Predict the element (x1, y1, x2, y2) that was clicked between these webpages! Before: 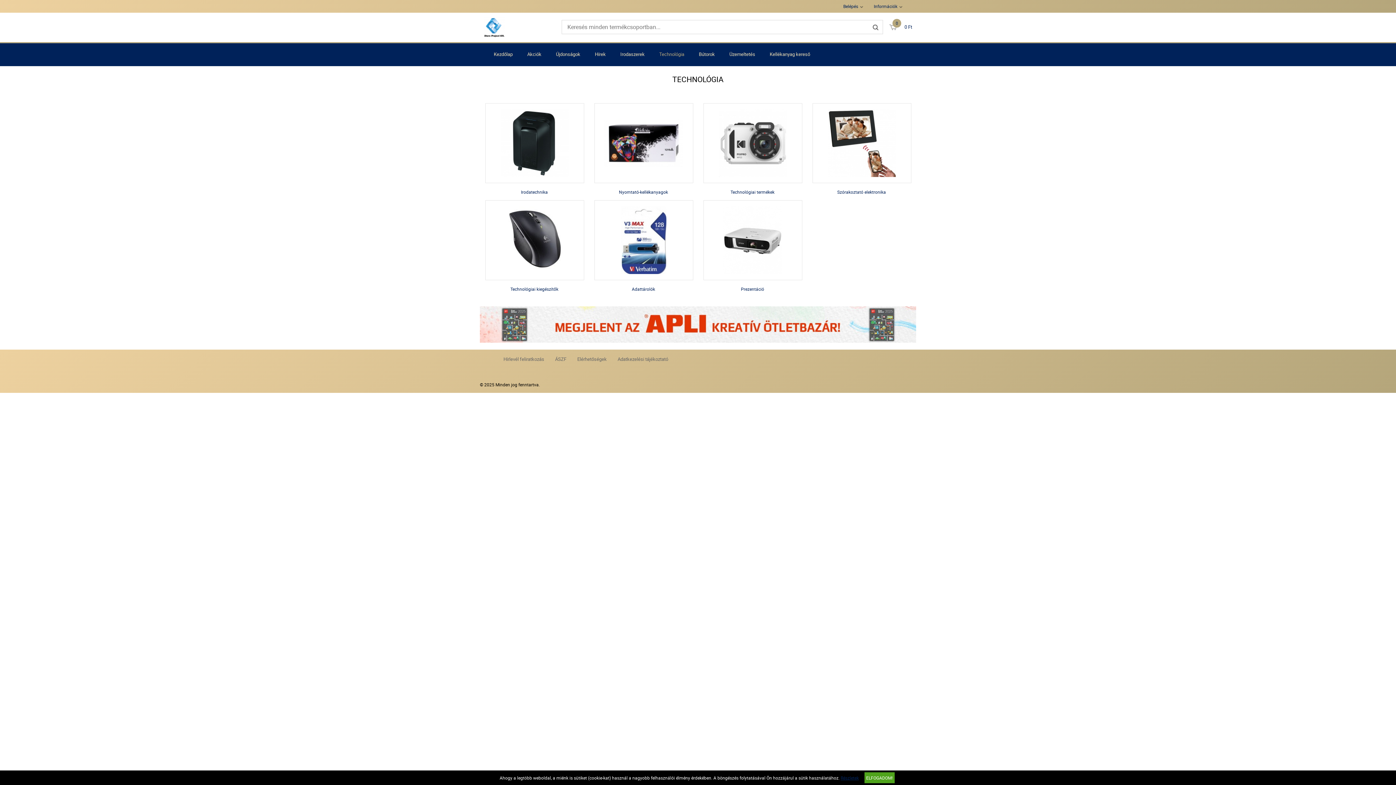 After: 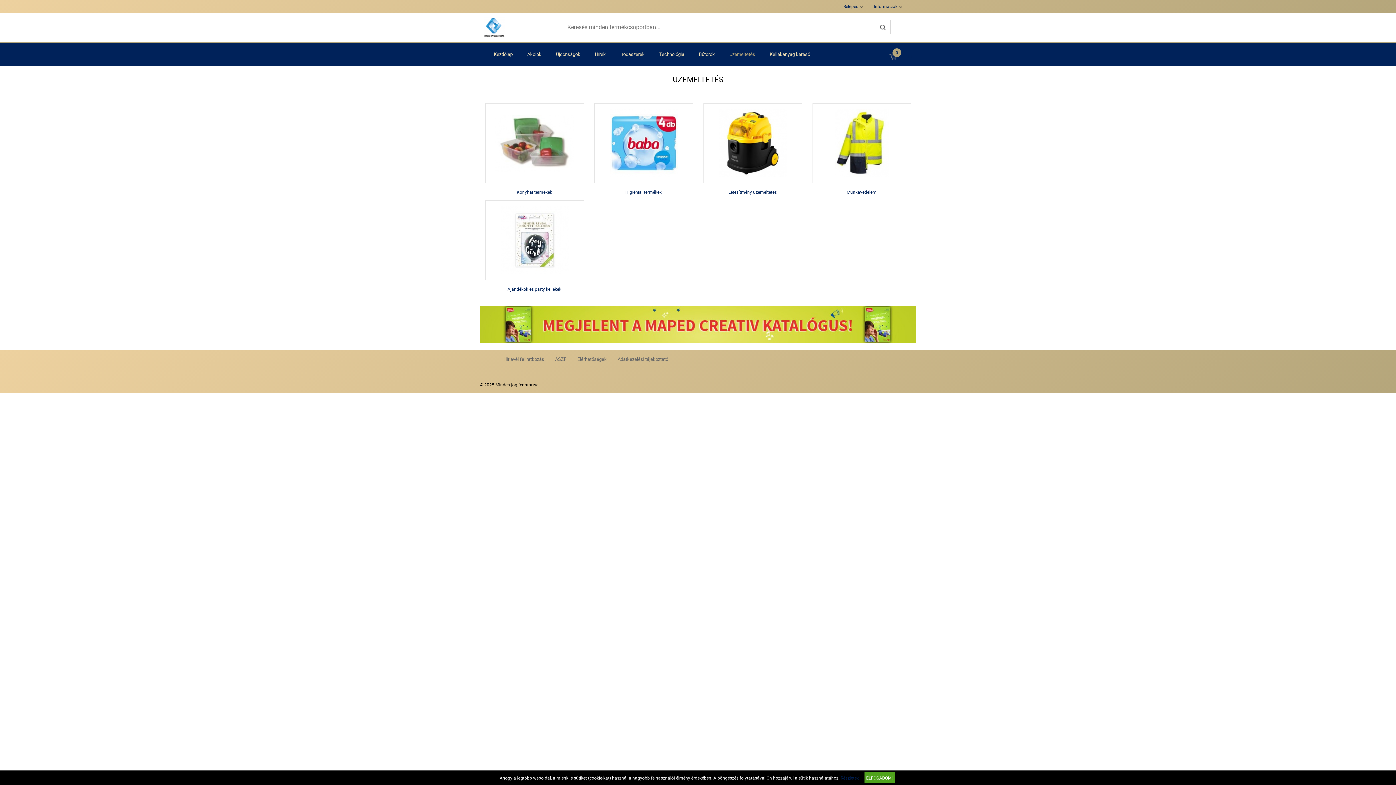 Action: label: Üzemeltetés bbox: (729, 43, 755, 66)